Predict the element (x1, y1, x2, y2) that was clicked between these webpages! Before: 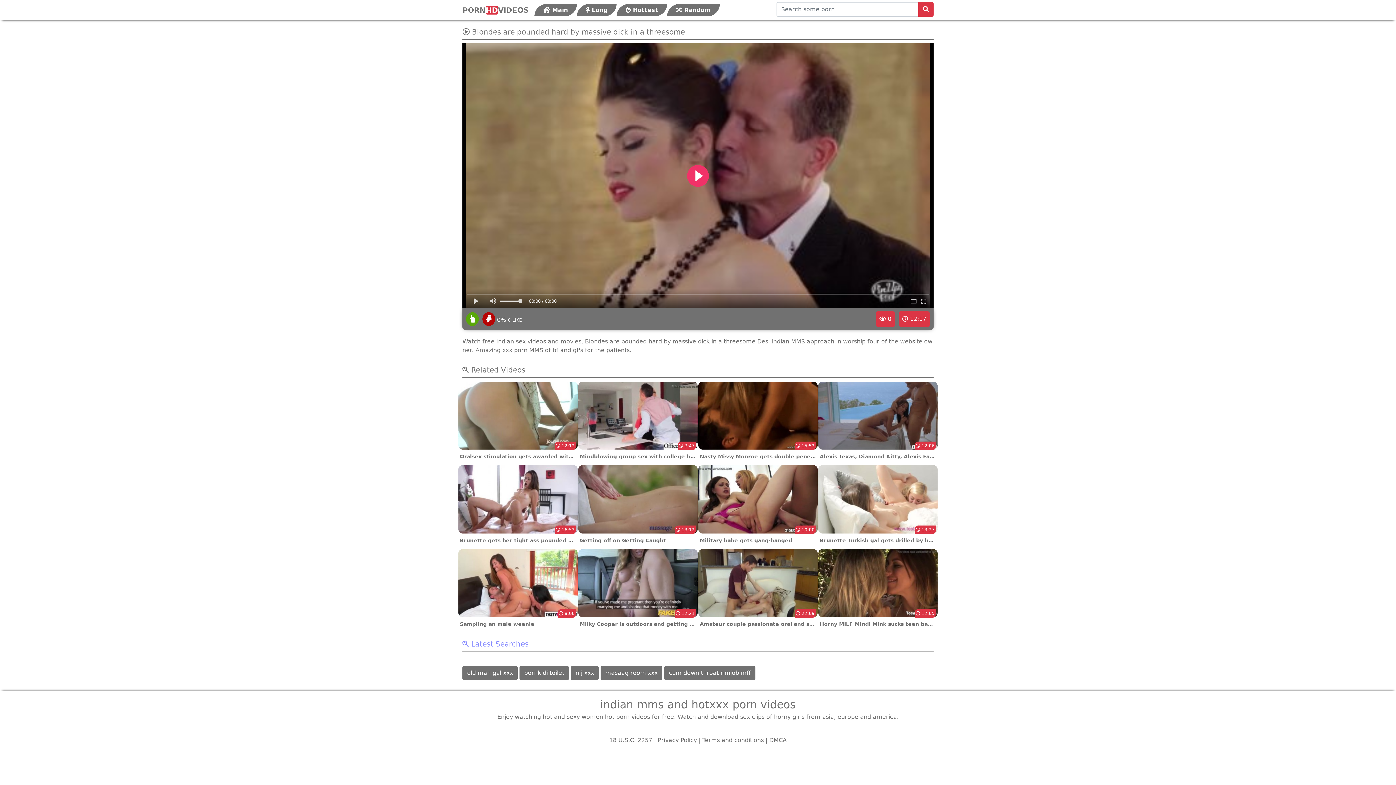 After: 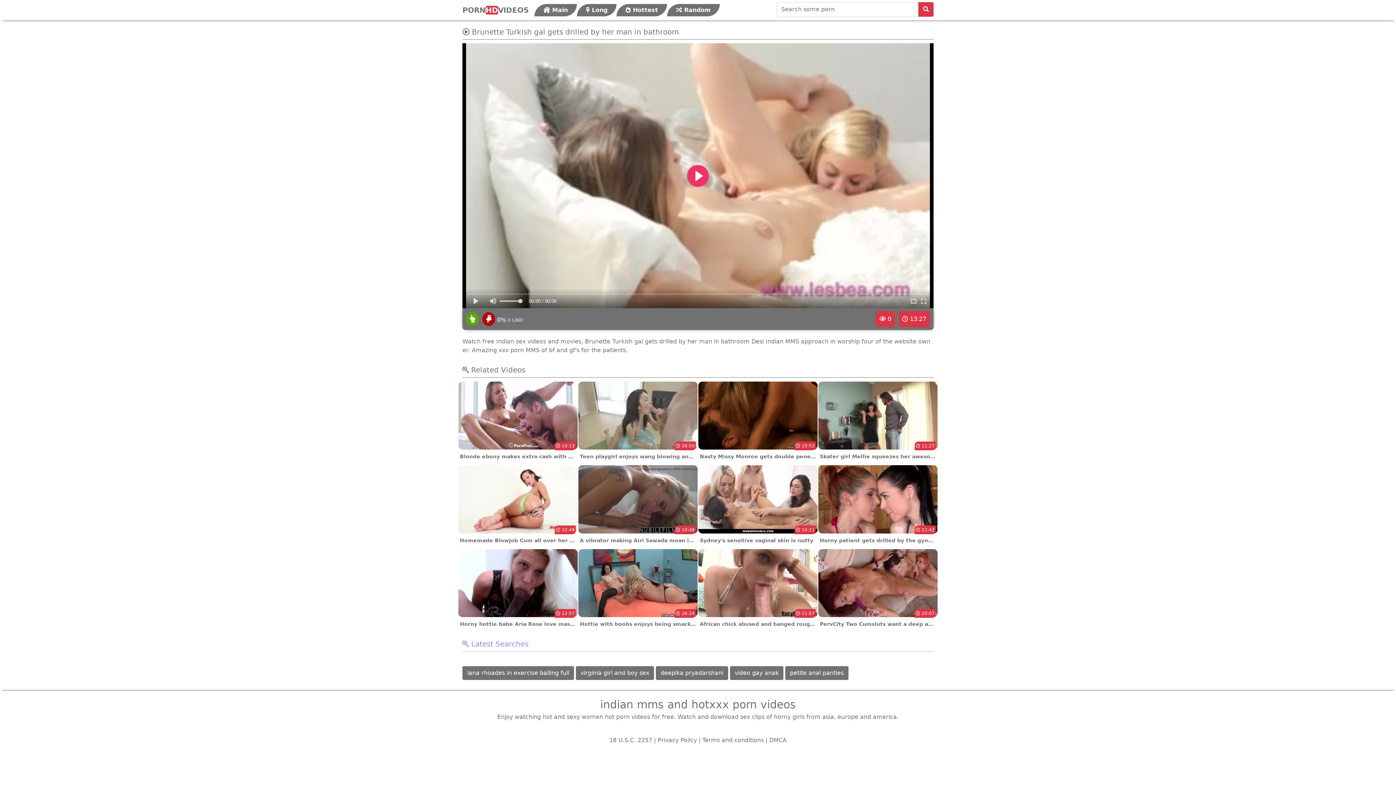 Action: bbox: (818, 495, 938, 547) label:  13:27
Brunette Turkish gal gets drilled by her man in bathroom